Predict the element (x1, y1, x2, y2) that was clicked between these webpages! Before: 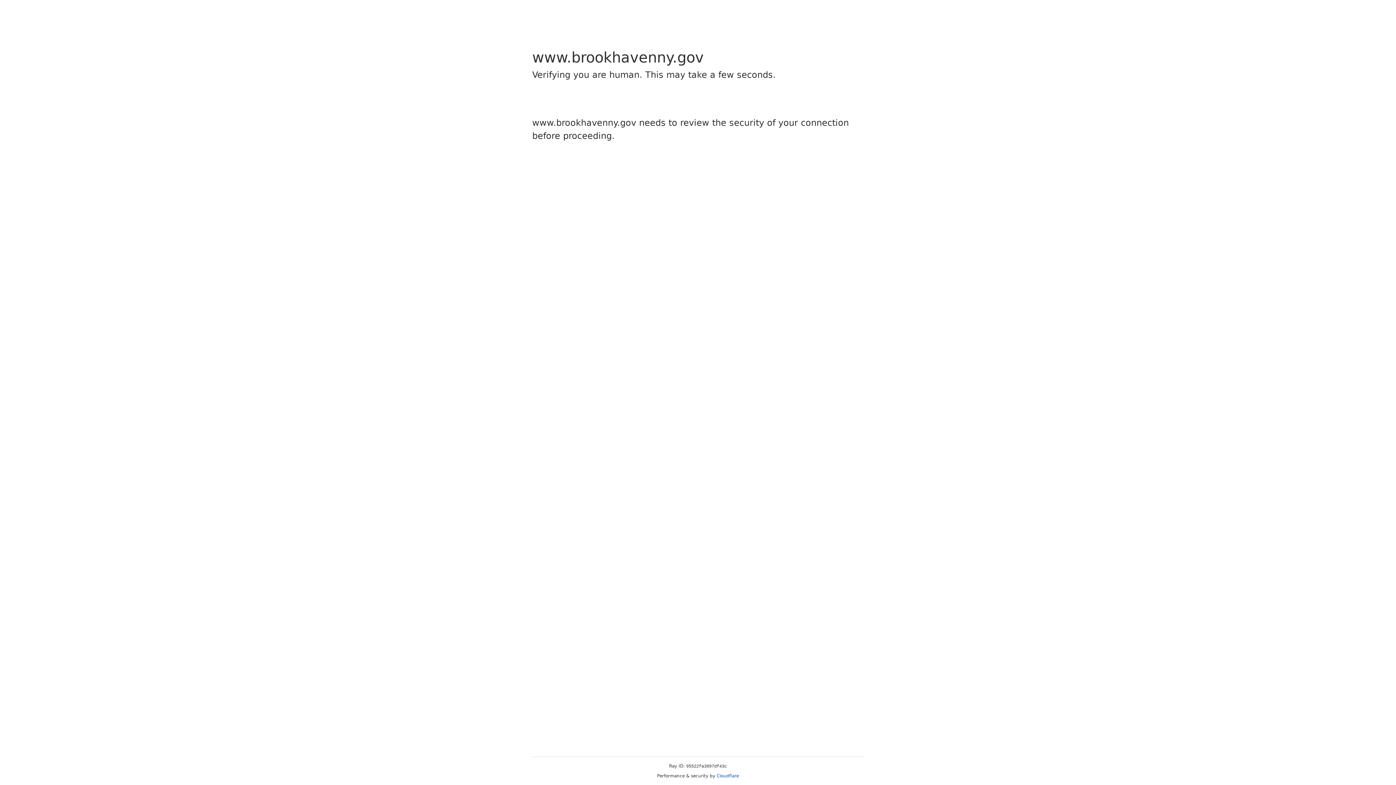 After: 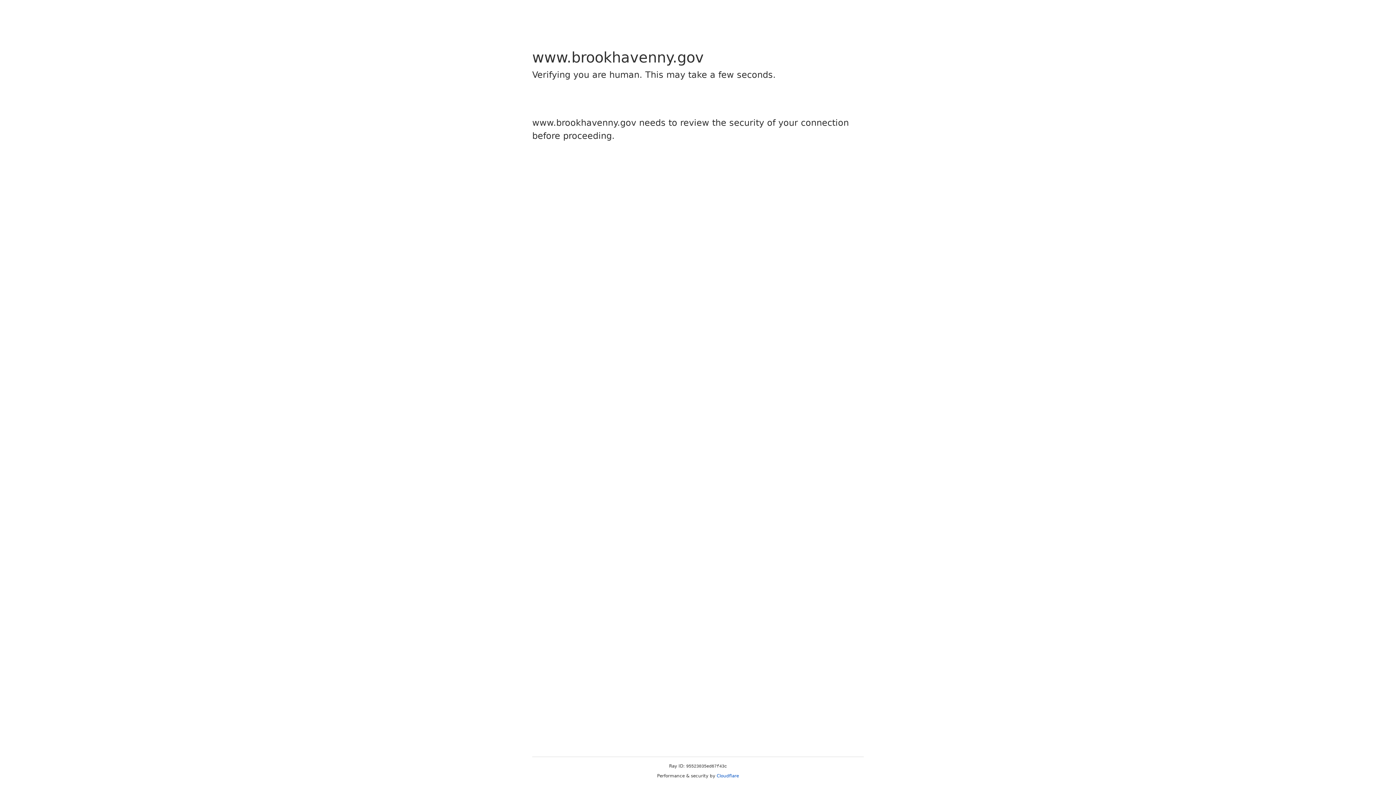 Action: label: Cloudflare bbox: (716, 773, 739, 778)